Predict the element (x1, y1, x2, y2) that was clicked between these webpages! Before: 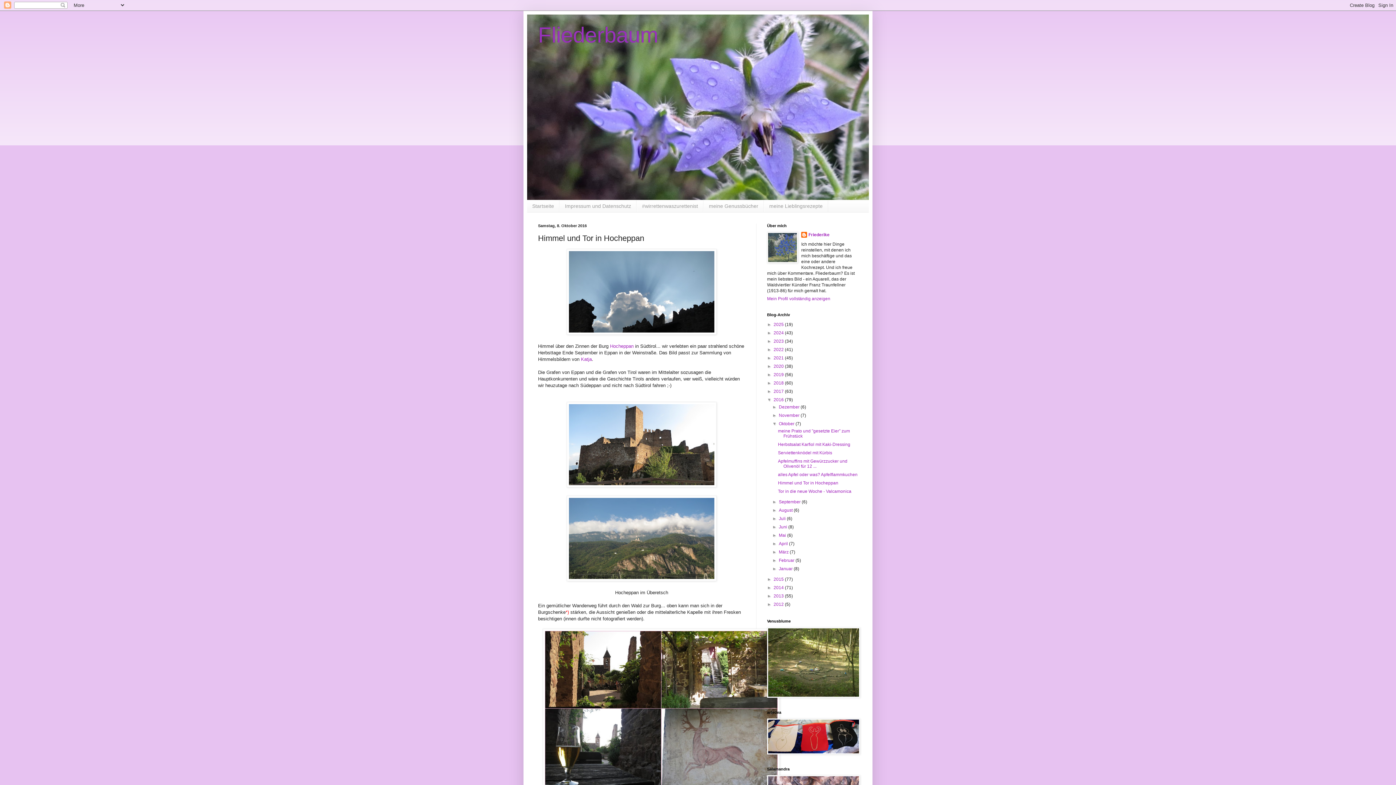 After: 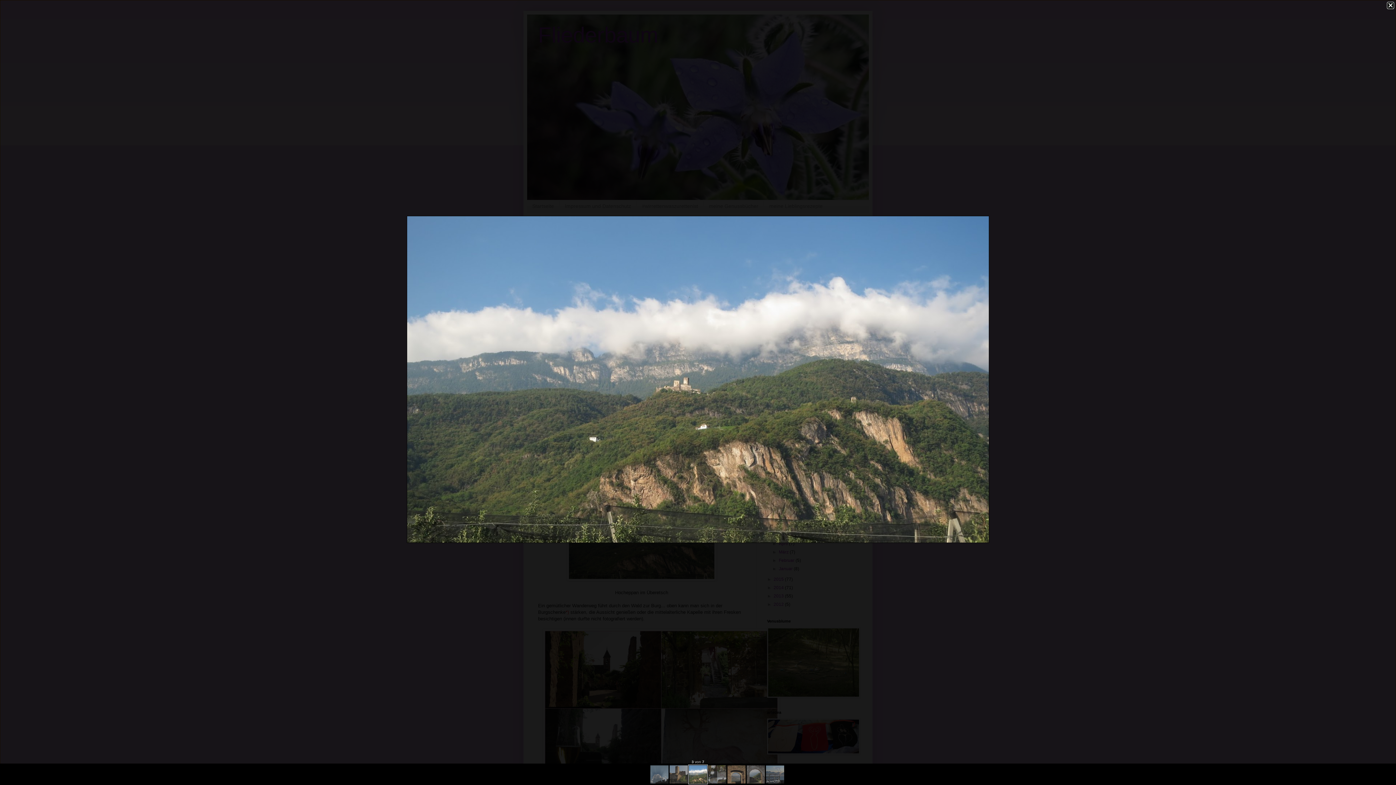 Action: bbox: (566, 577, 716, 582)